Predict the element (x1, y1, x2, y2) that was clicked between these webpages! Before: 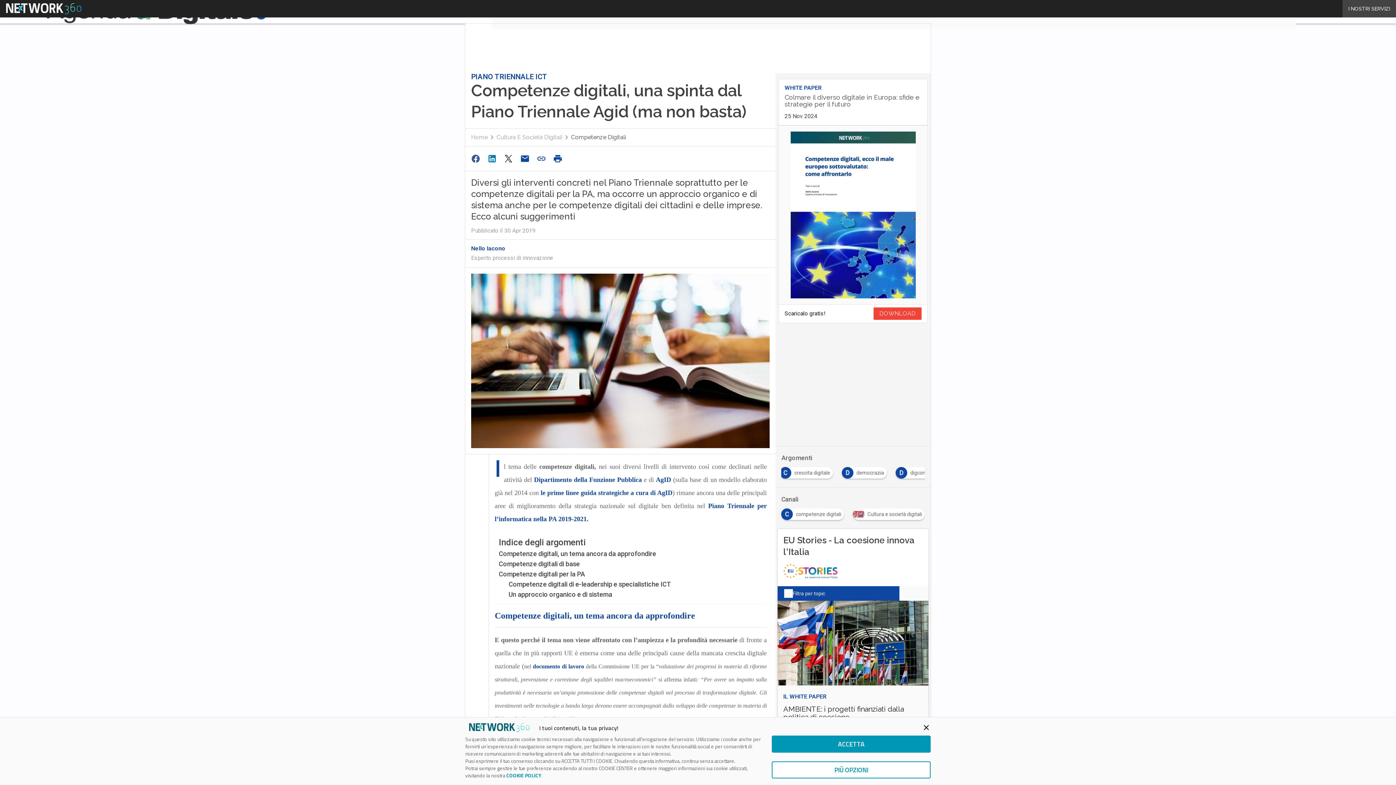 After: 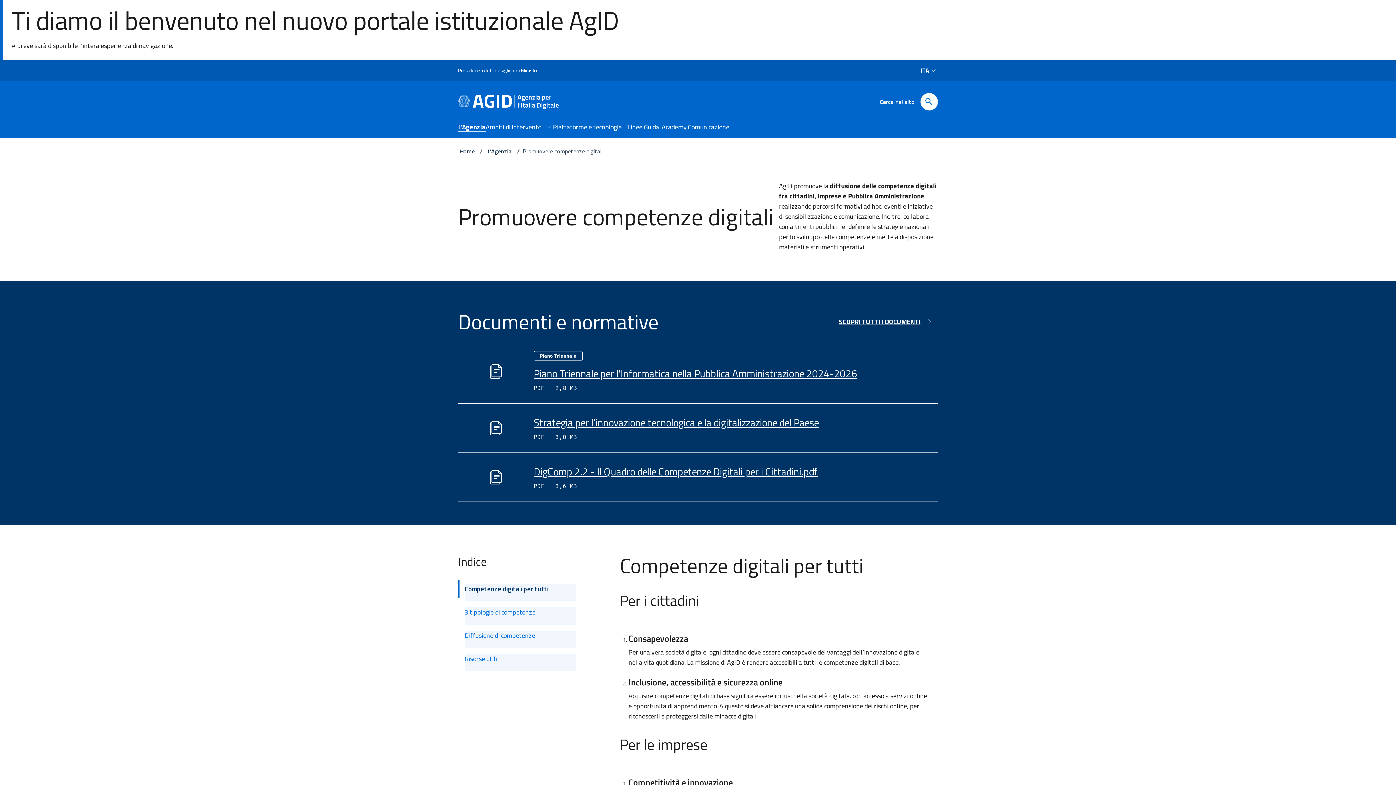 Action: label: AgID bbox: (656, 476, 671, 483)